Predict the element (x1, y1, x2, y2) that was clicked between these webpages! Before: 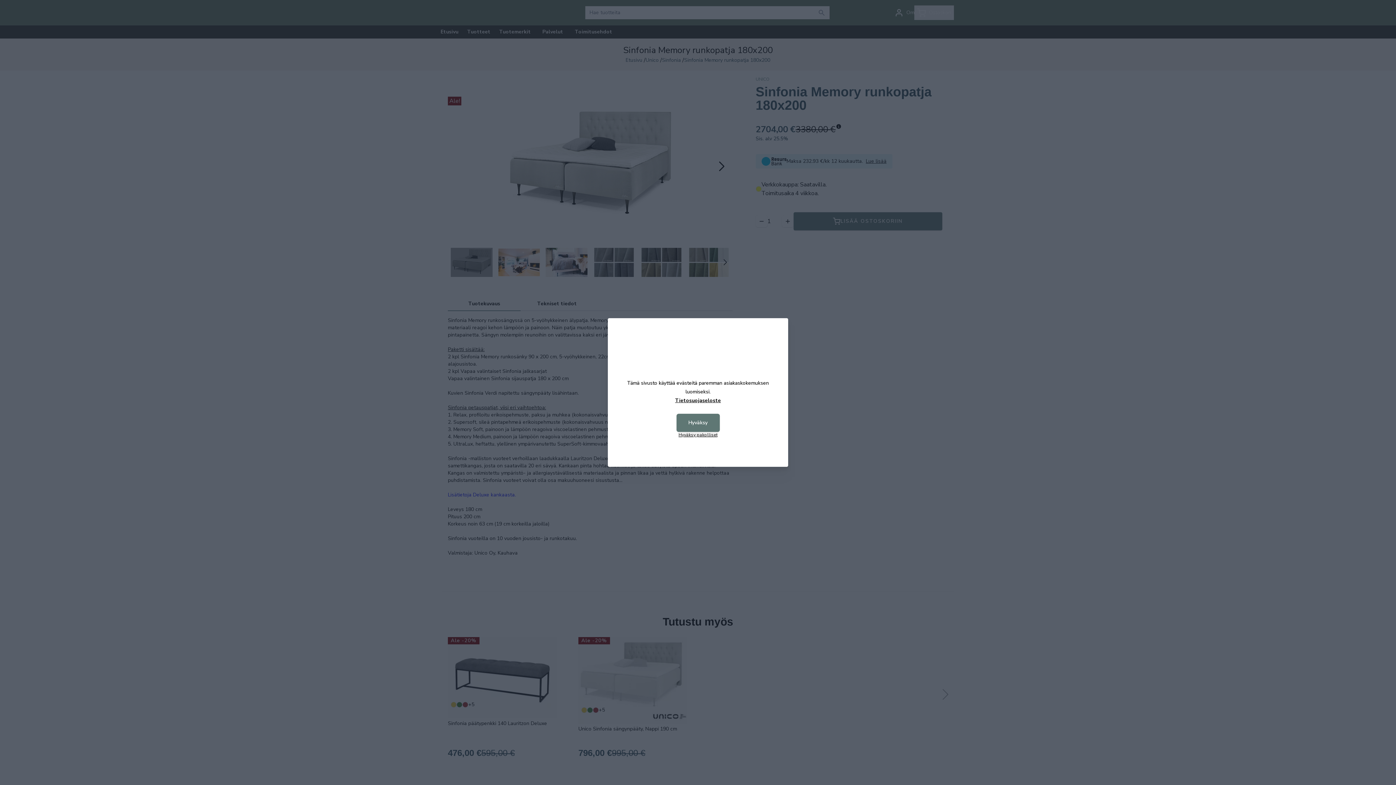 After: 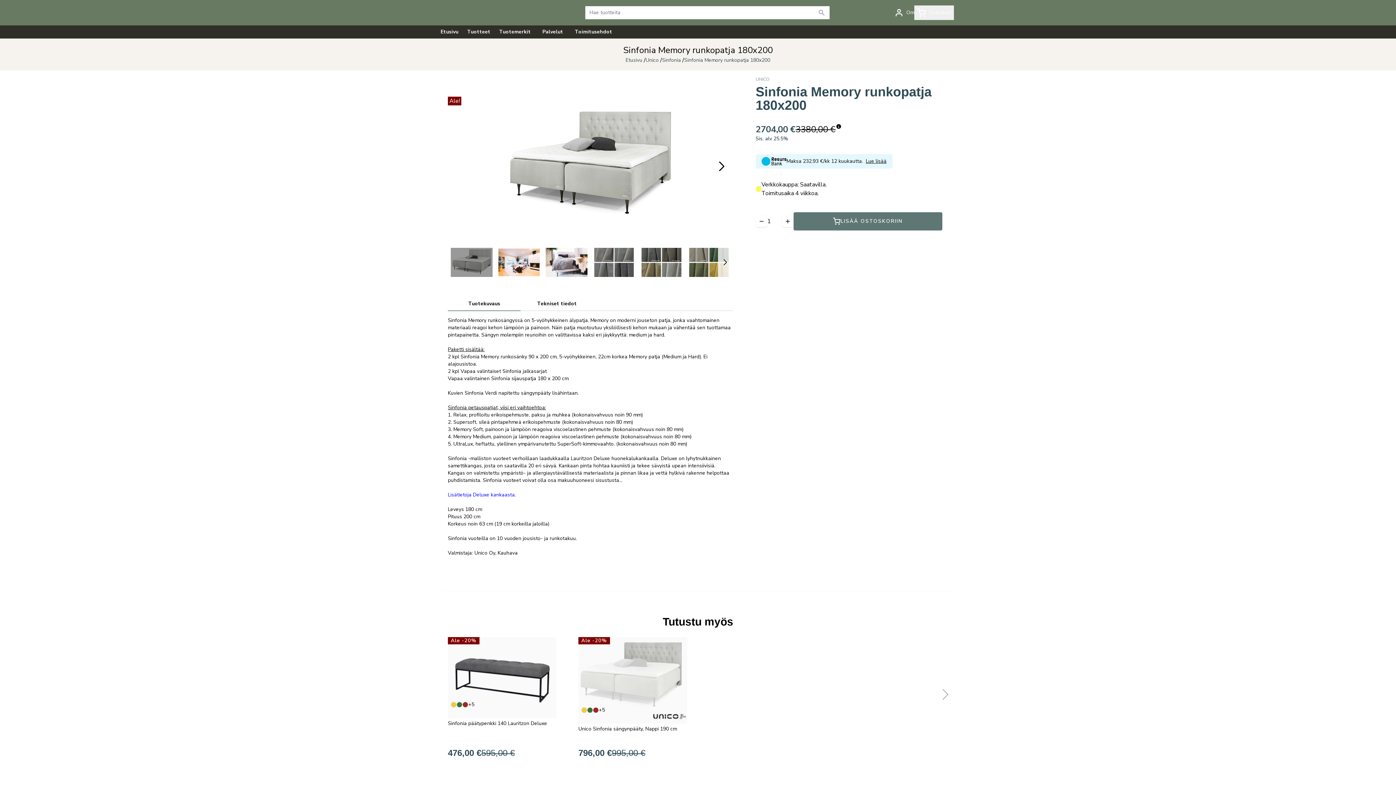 Action: bbox: (676, 414, 719, 432) label: Hyväksy